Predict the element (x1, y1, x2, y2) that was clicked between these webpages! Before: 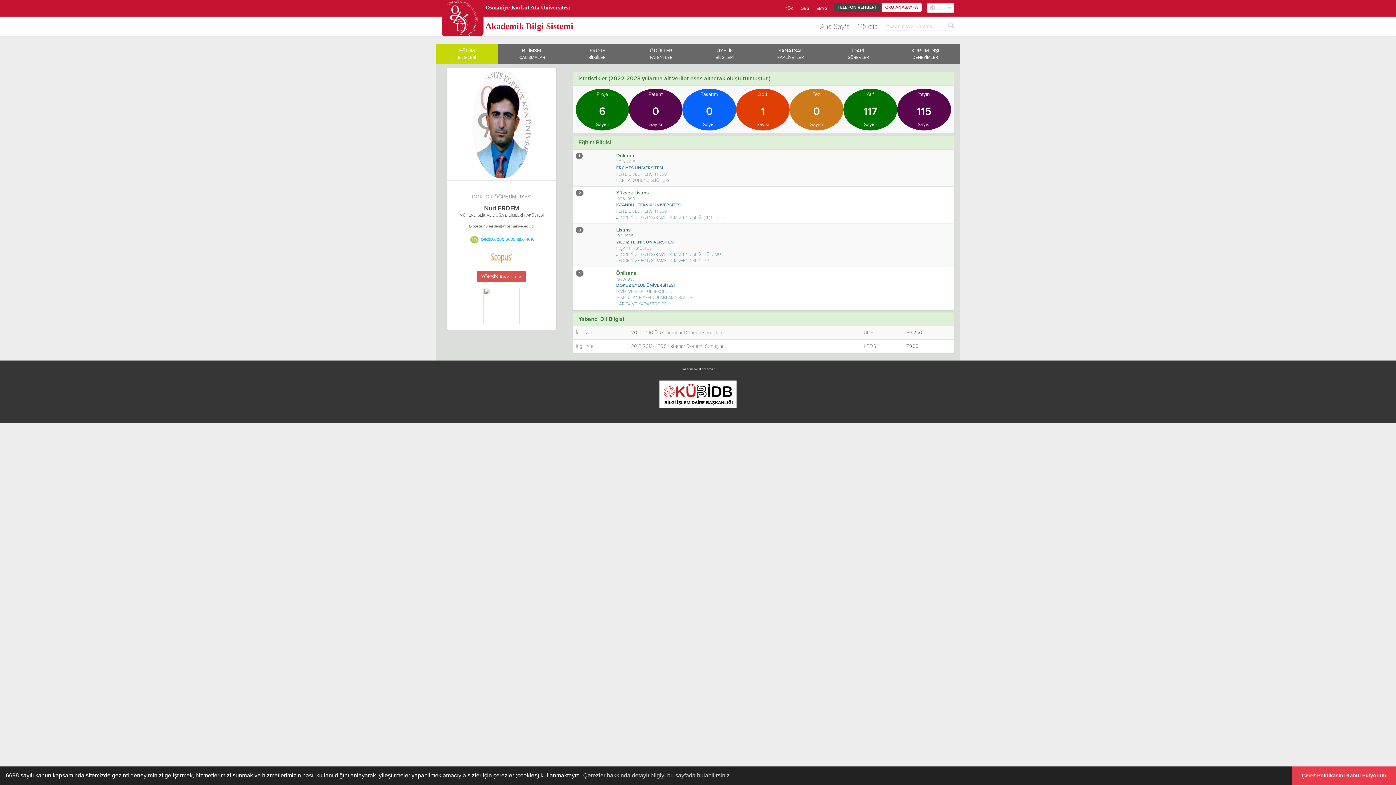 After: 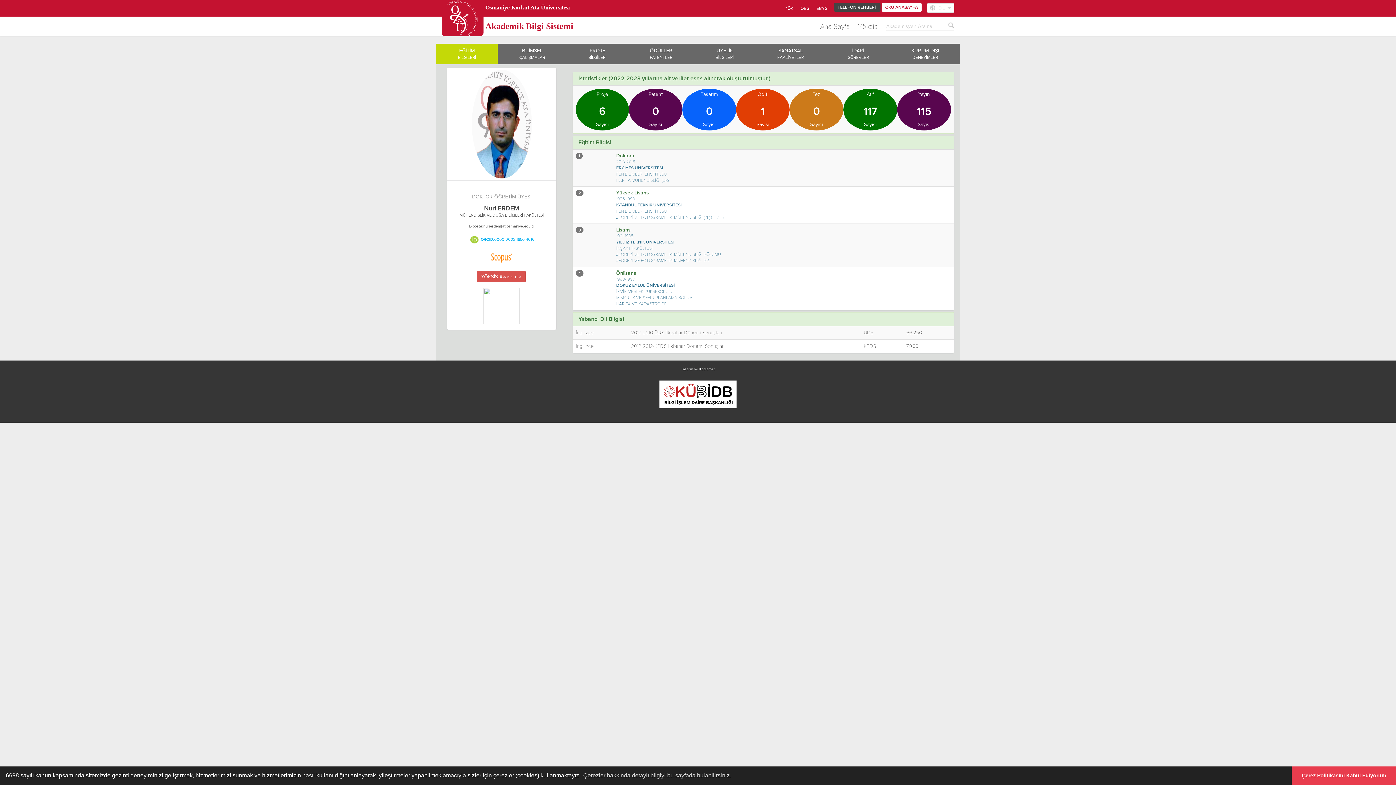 Action: label: EBYS bbox: (813, 0, 831, 17)